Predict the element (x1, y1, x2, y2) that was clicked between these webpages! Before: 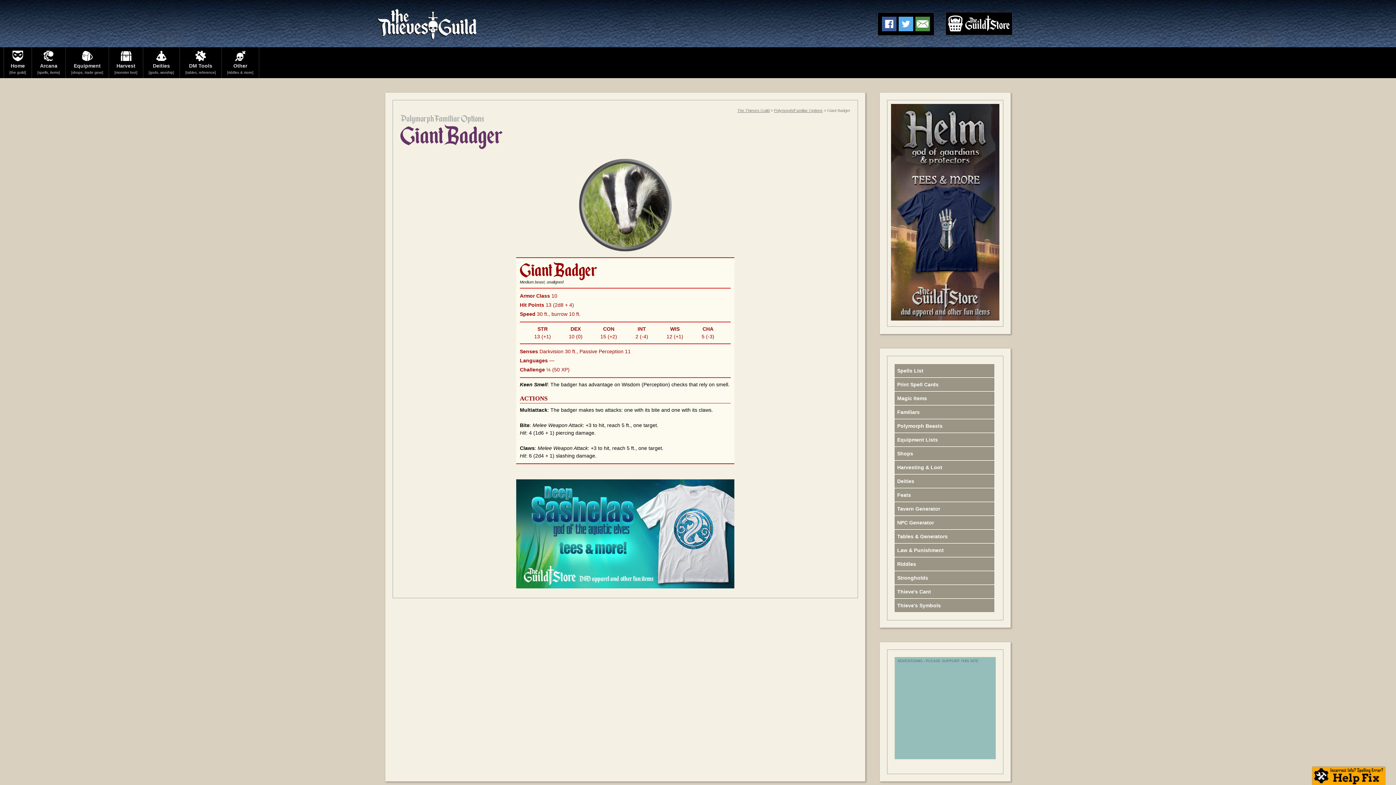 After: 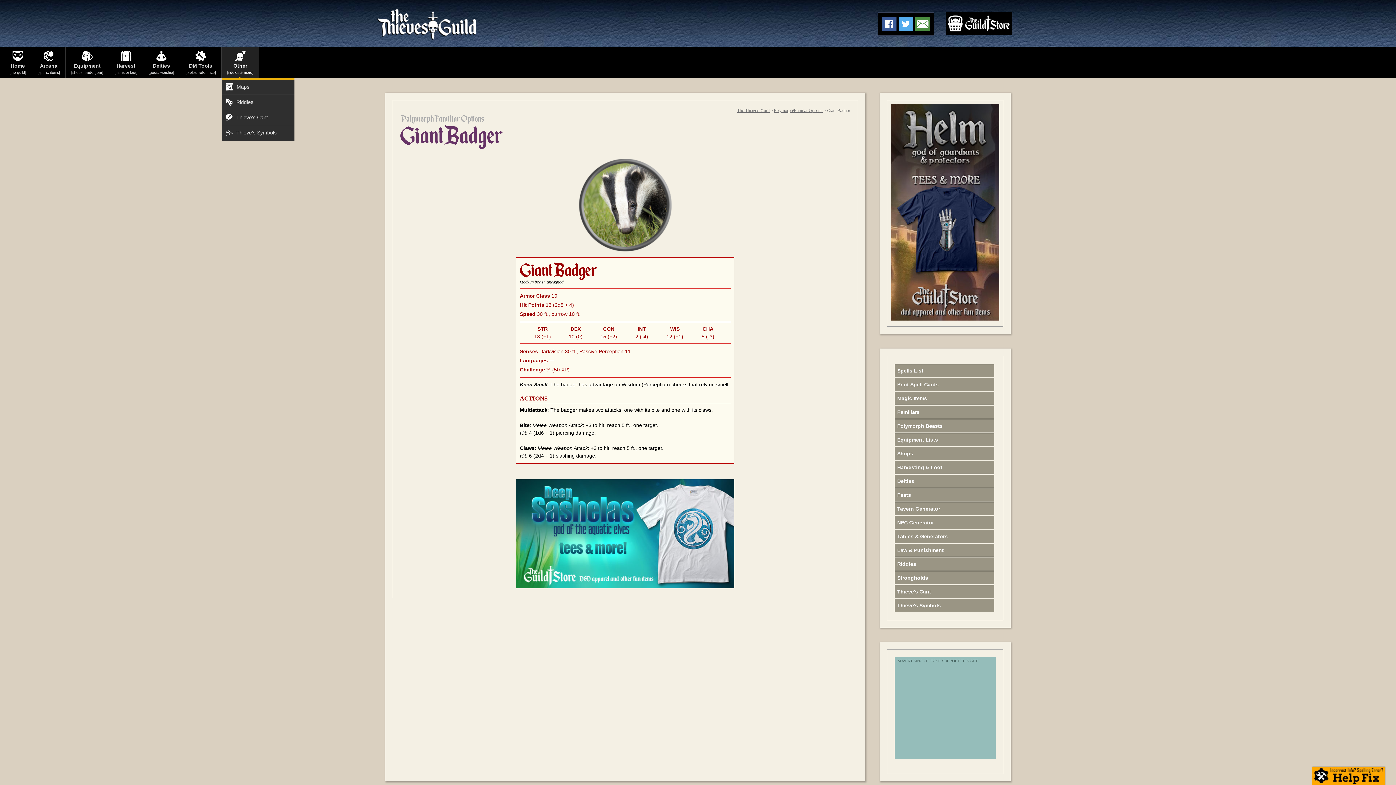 Action: bbox: (221, 47, 259, 78) label: Other
[riddles & more]